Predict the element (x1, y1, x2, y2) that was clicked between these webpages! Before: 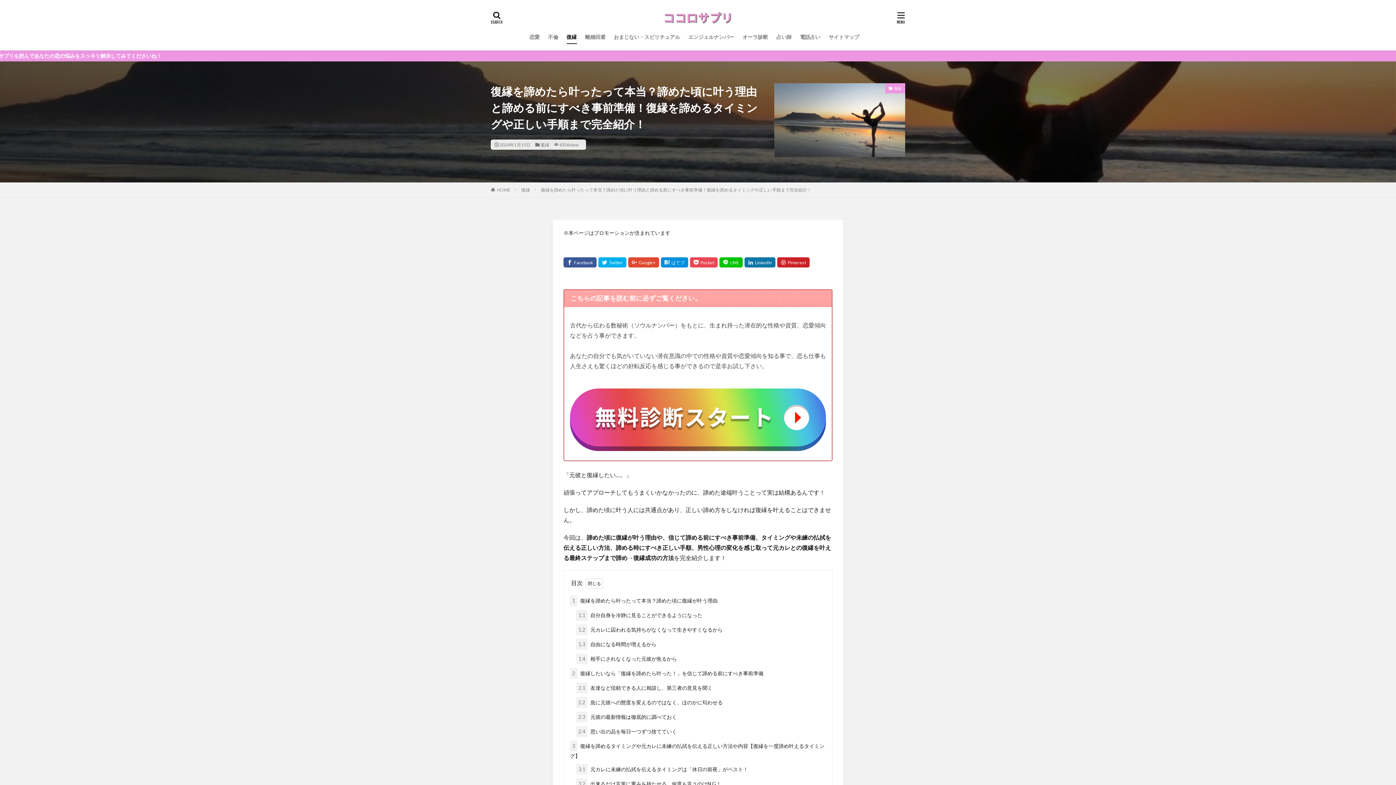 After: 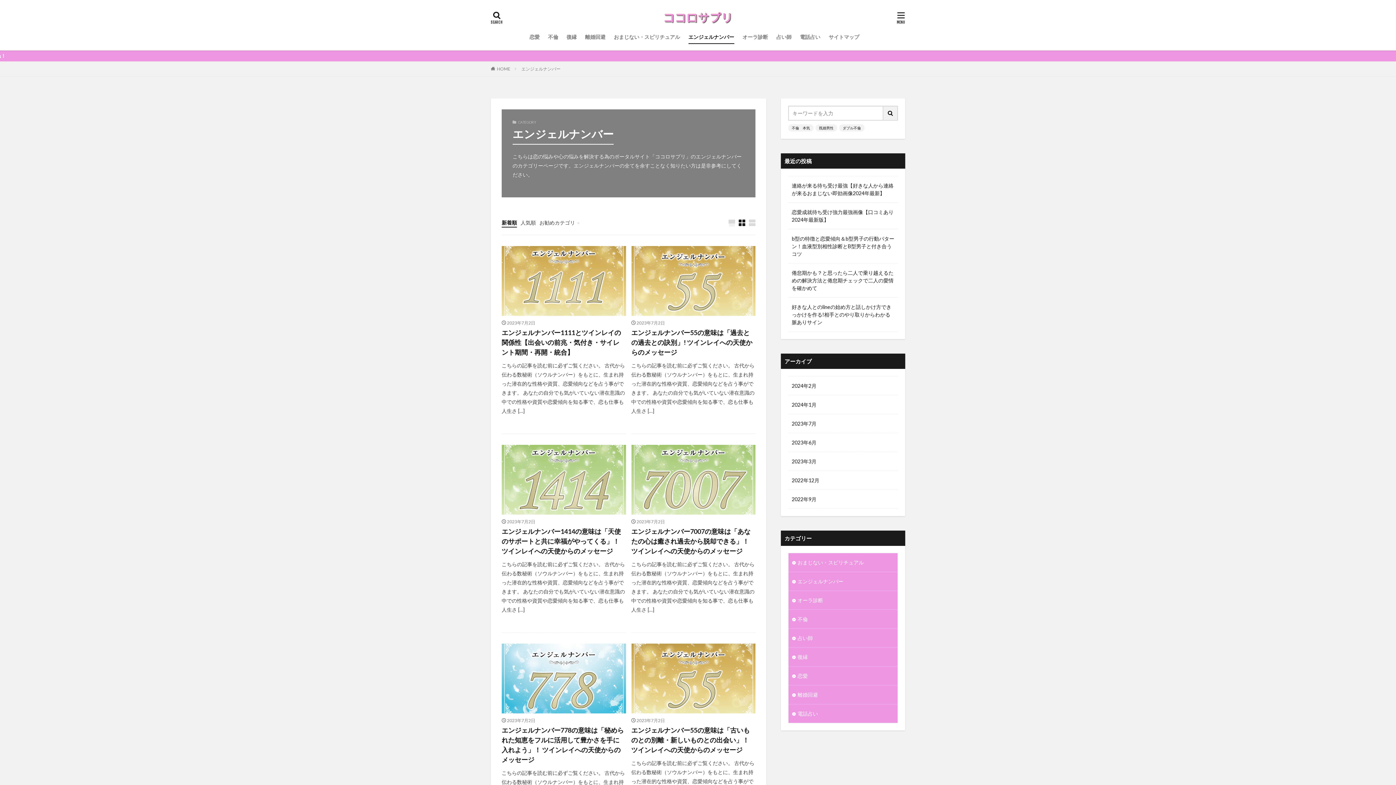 Action: bbox: (688, 30, 734, 43) label: エンジェルナンバー